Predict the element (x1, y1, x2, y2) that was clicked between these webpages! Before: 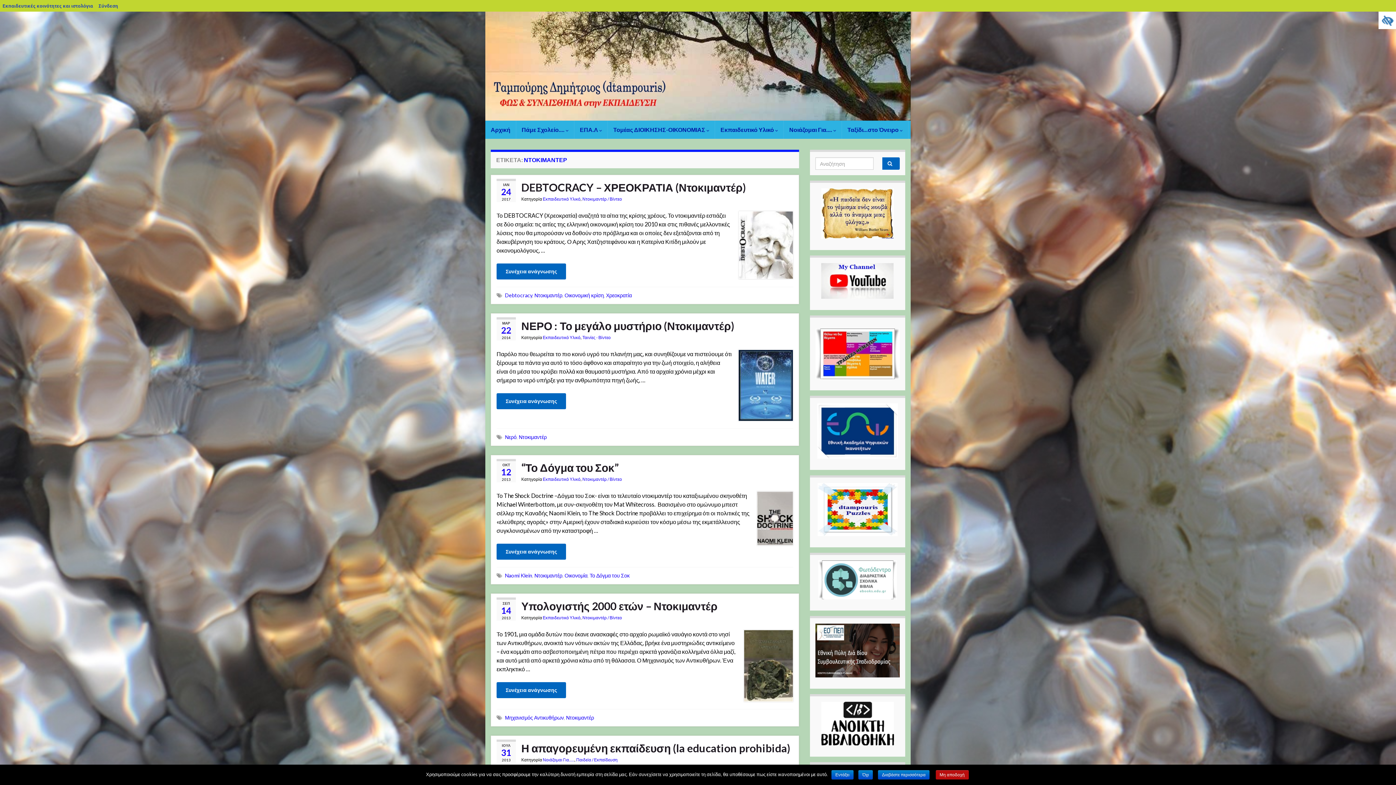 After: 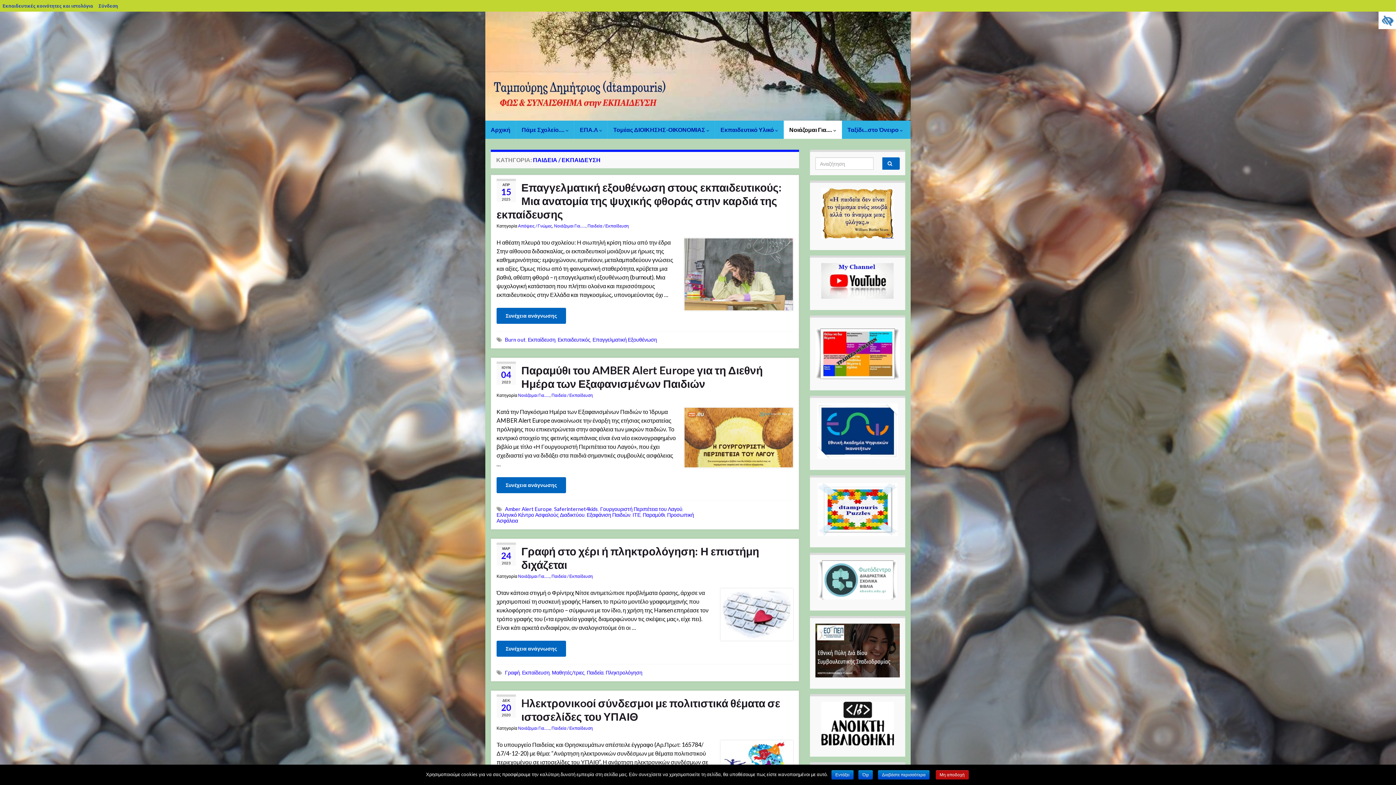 Action: label: Παιδεία / Εκπαίδευση bbox: (576, 757, 617, 763)